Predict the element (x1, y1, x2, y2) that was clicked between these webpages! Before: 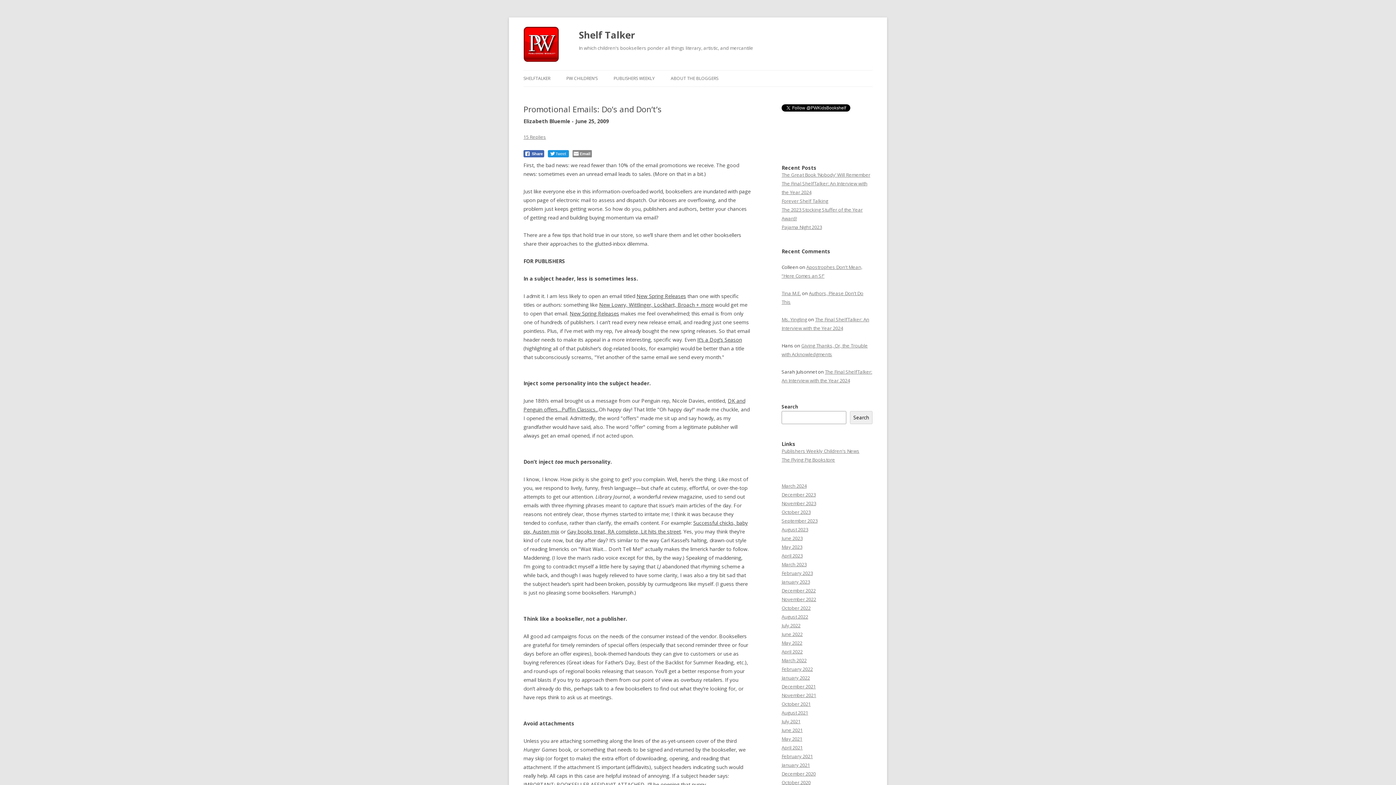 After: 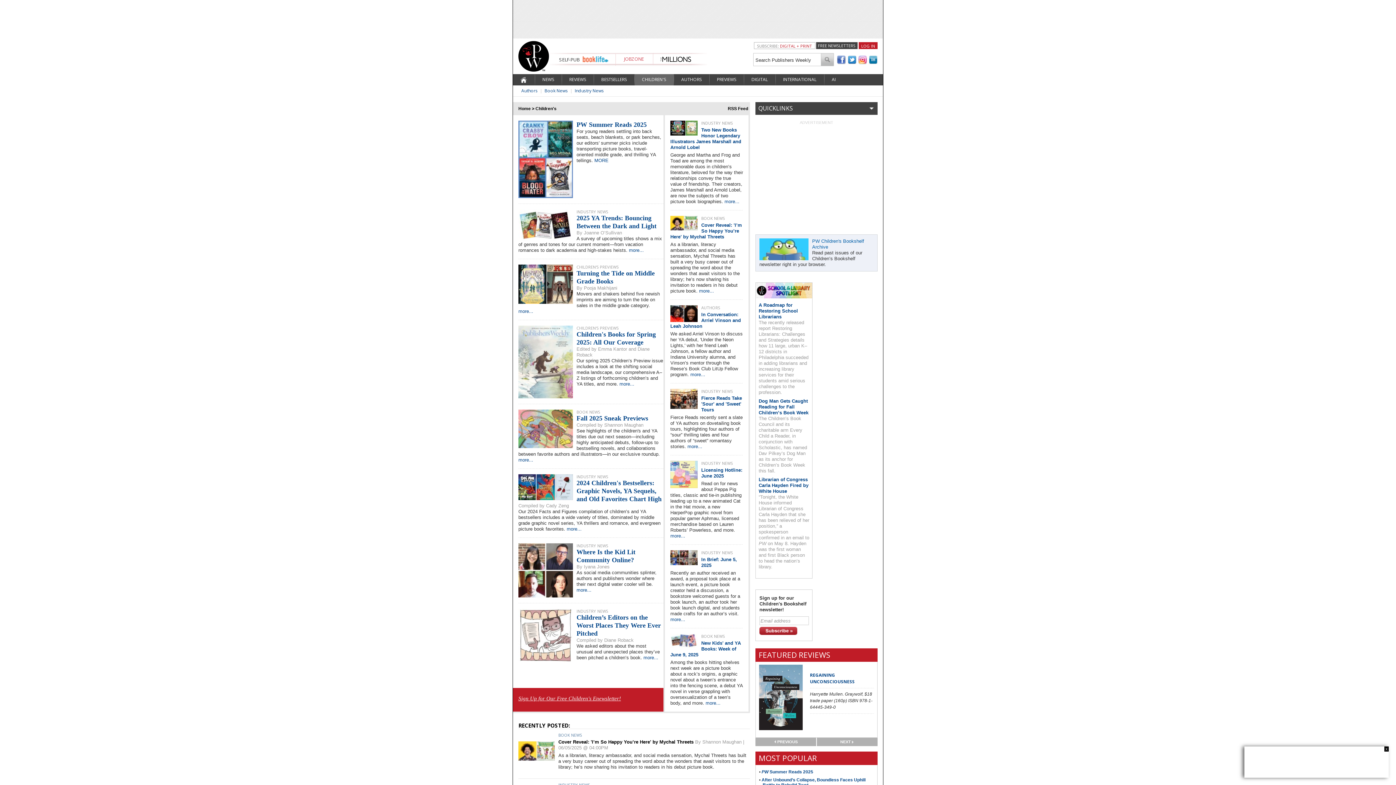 Action: label: PW CHILDREN’S bbox: (566, 70, 597, 86)